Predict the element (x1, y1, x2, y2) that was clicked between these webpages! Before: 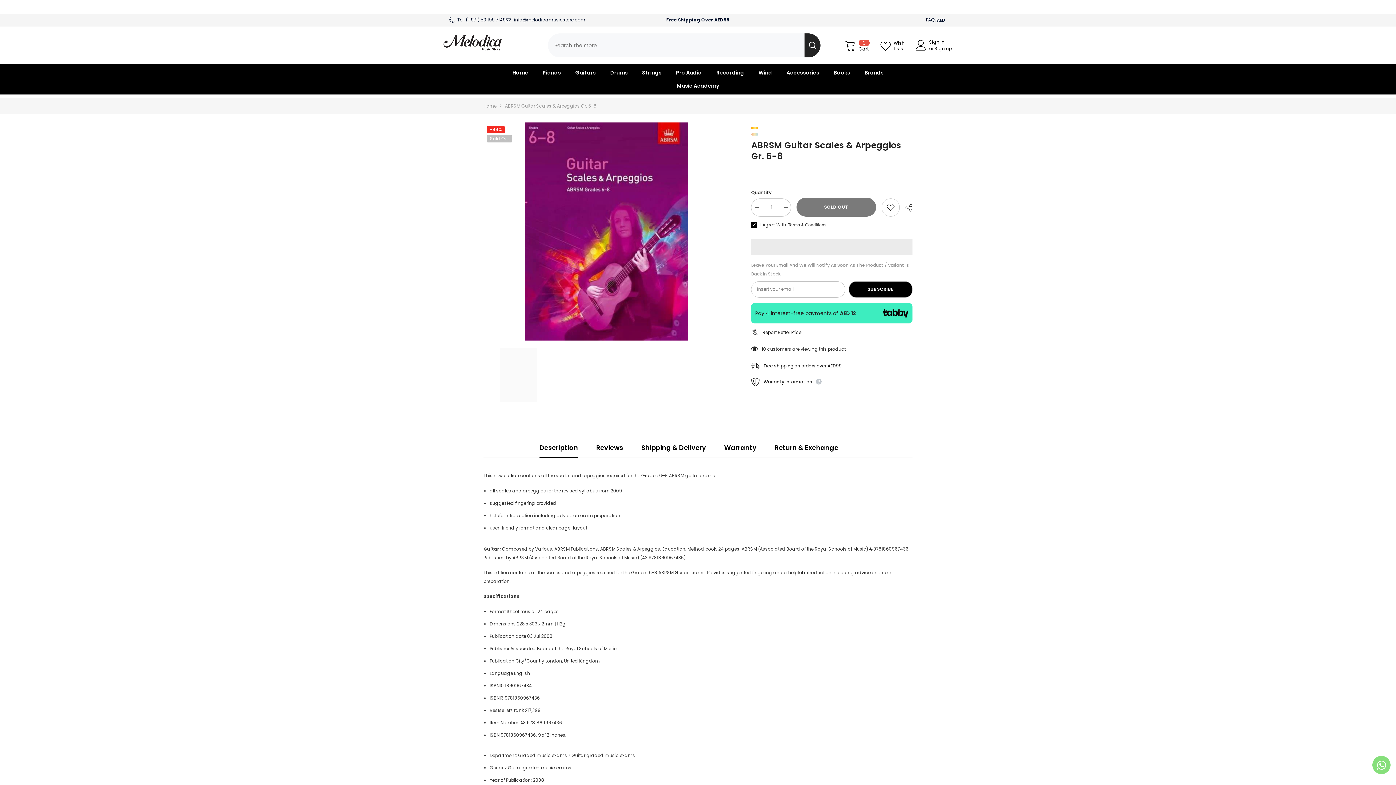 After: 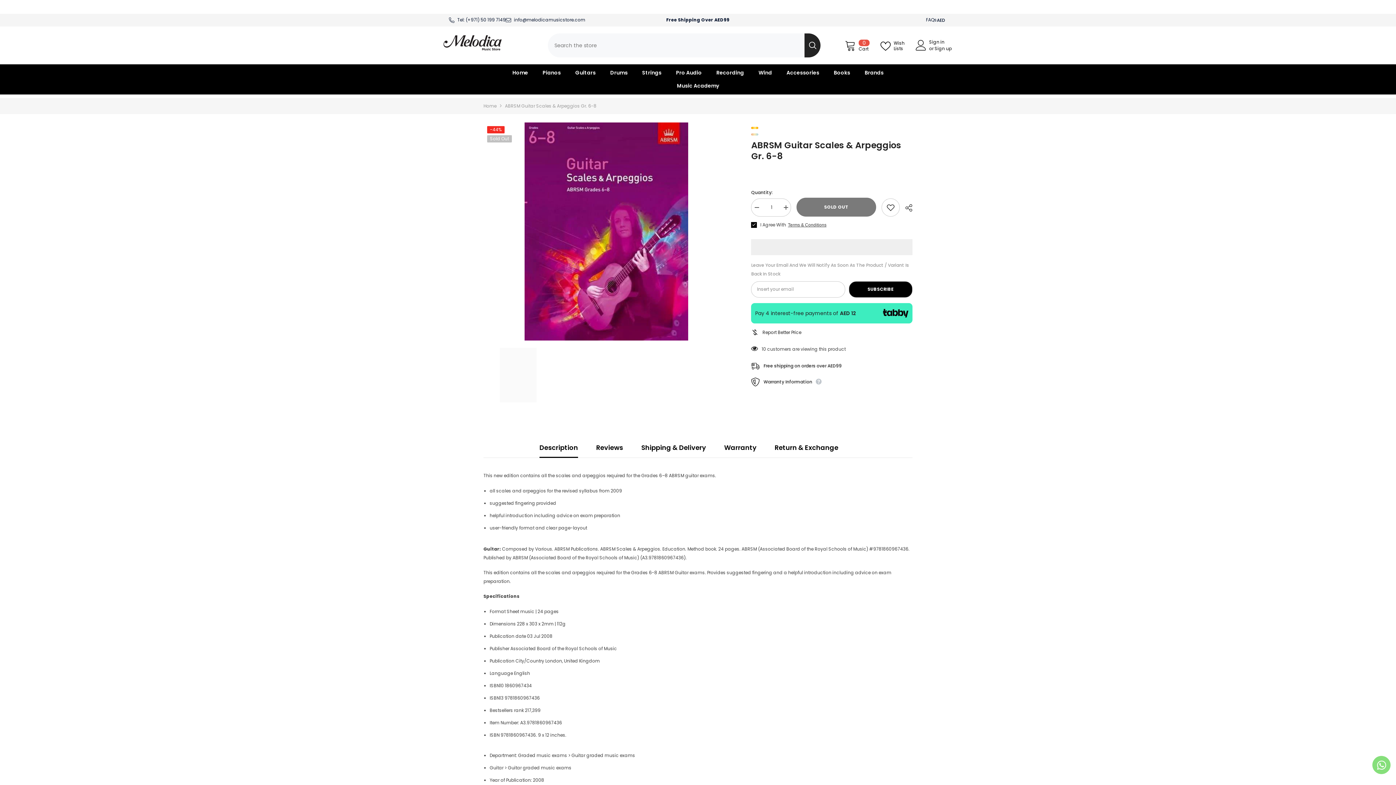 Action: bbox: (774, 438, 838, 457) label: Return & Exchange